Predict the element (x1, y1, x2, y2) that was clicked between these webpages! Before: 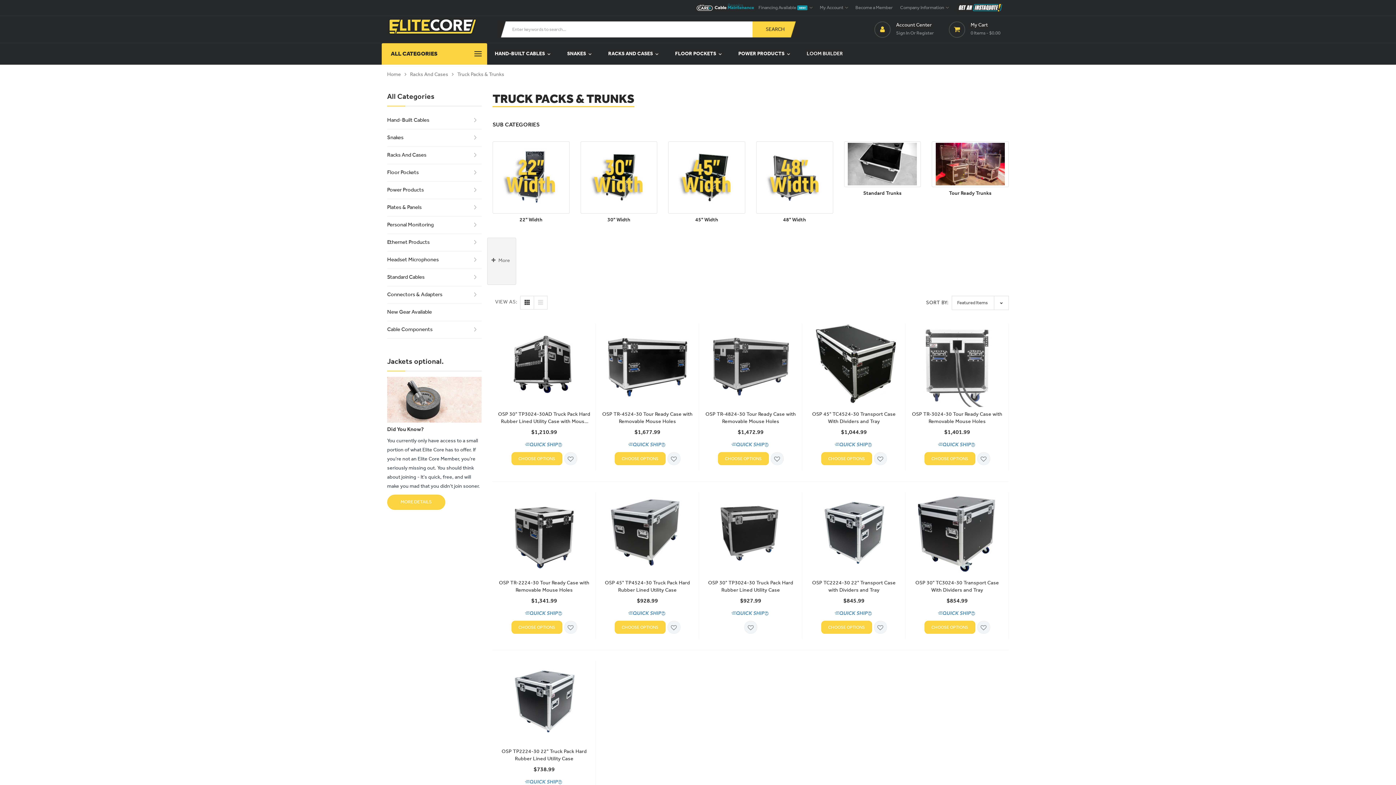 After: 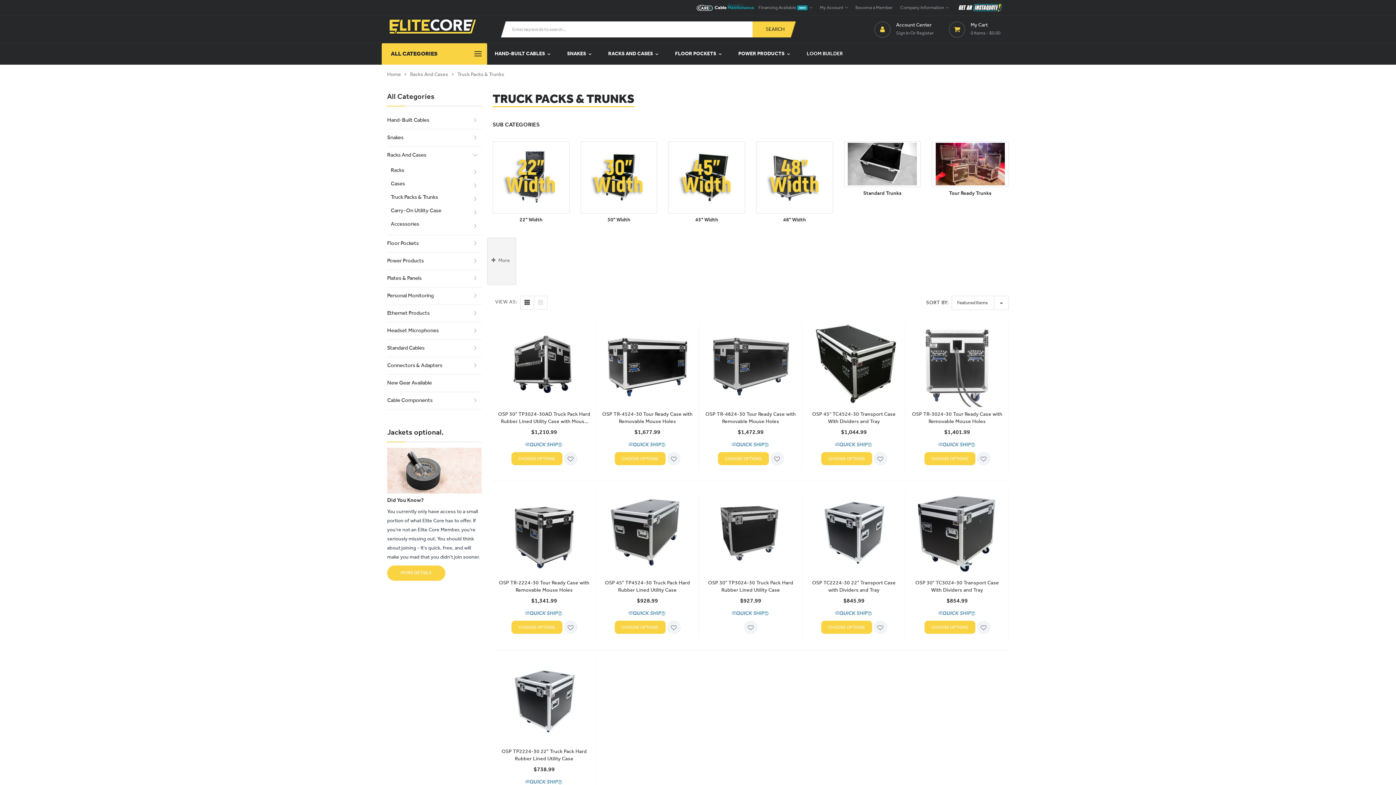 Action: bbox: (469, 150, 481, 159)